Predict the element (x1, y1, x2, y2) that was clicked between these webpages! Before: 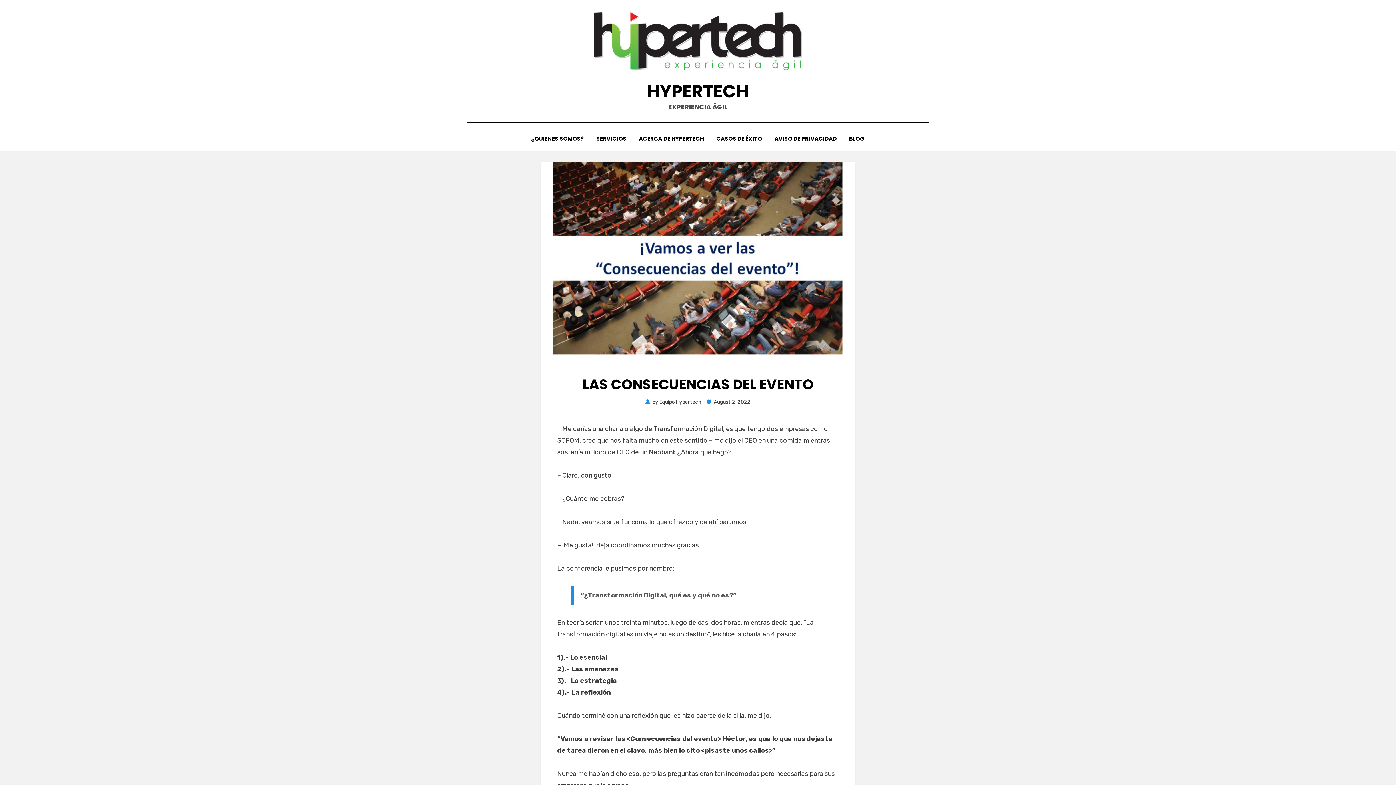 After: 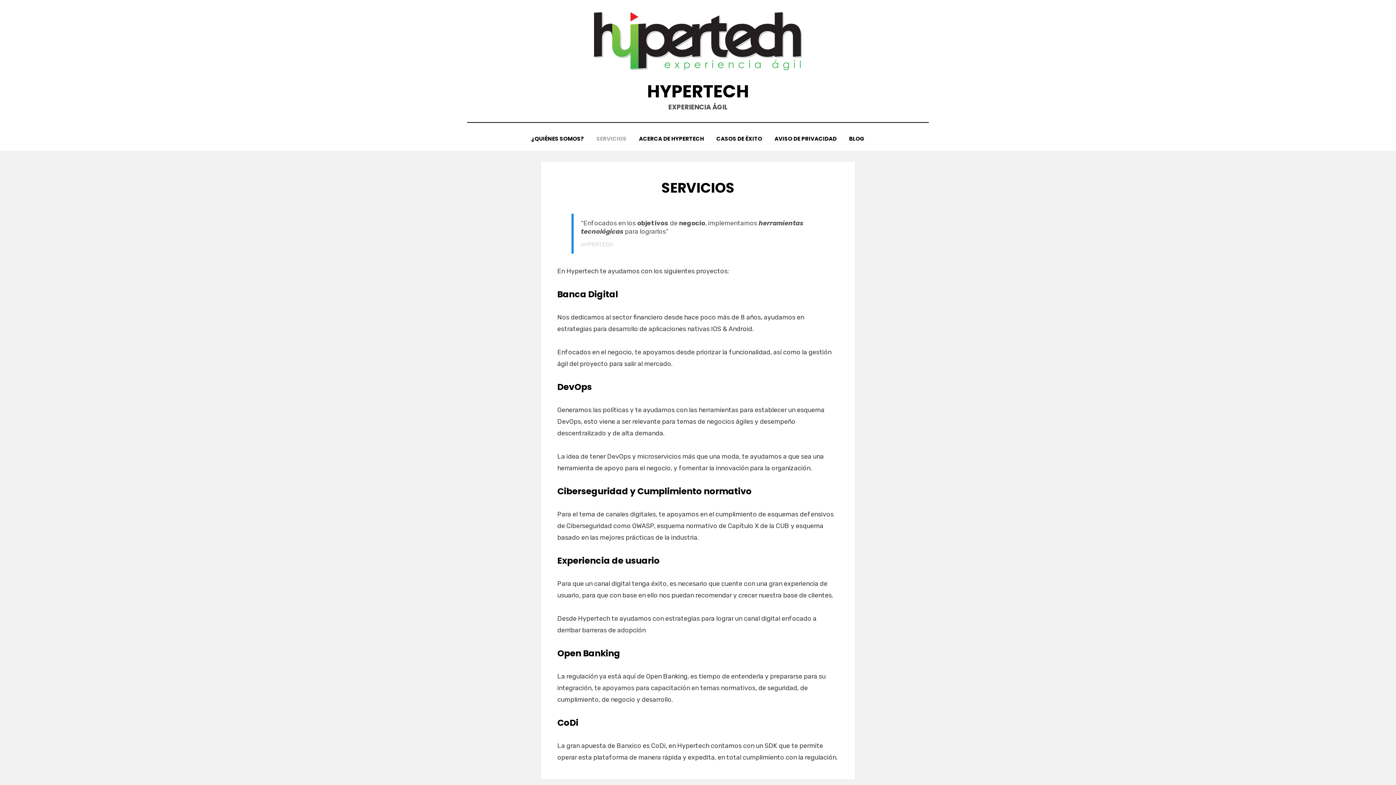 Action: bbox: (590, 133, 632, 143) label: SERVICIOS